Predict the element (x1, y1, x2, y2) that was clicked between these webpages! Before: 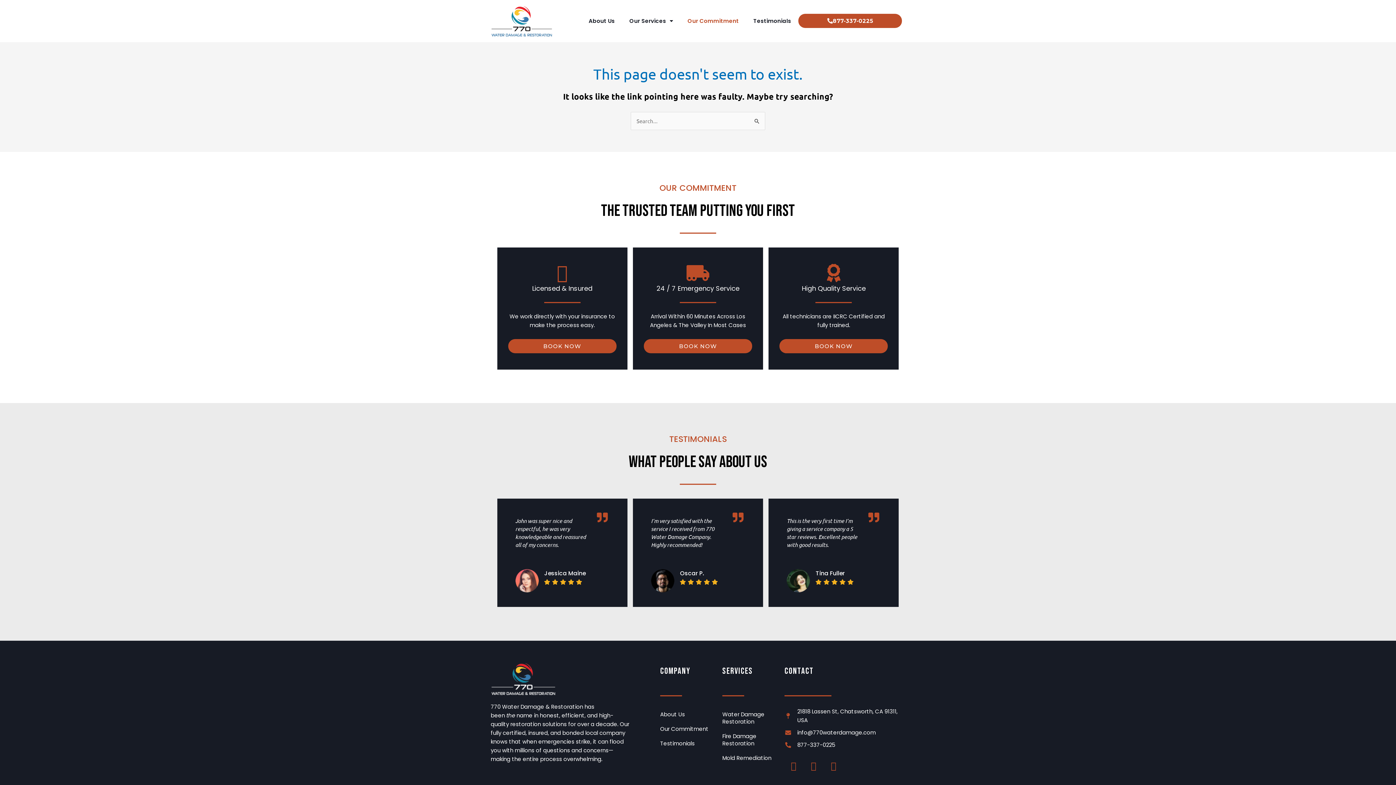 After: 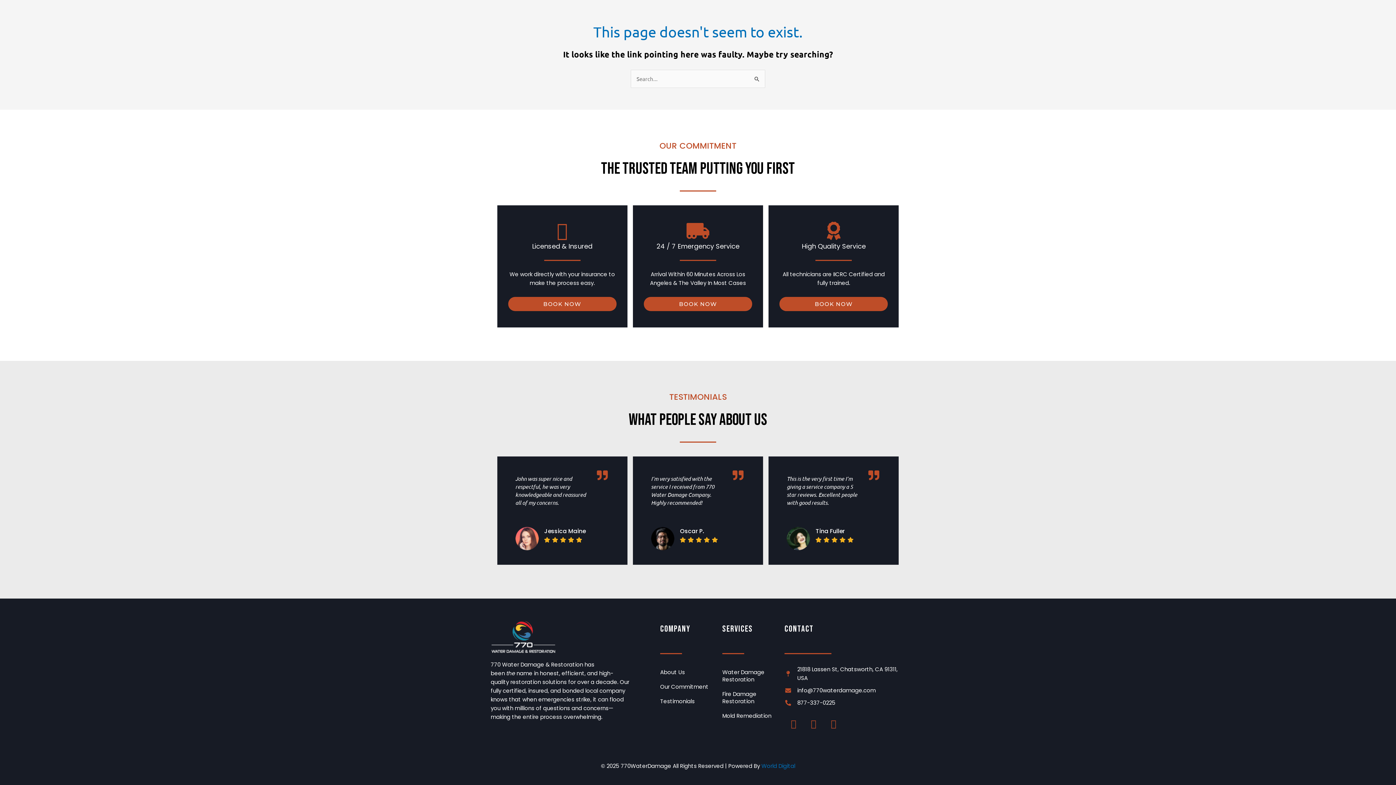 Action: bbox: (680, 12, 746, 29) label: Our Commitment